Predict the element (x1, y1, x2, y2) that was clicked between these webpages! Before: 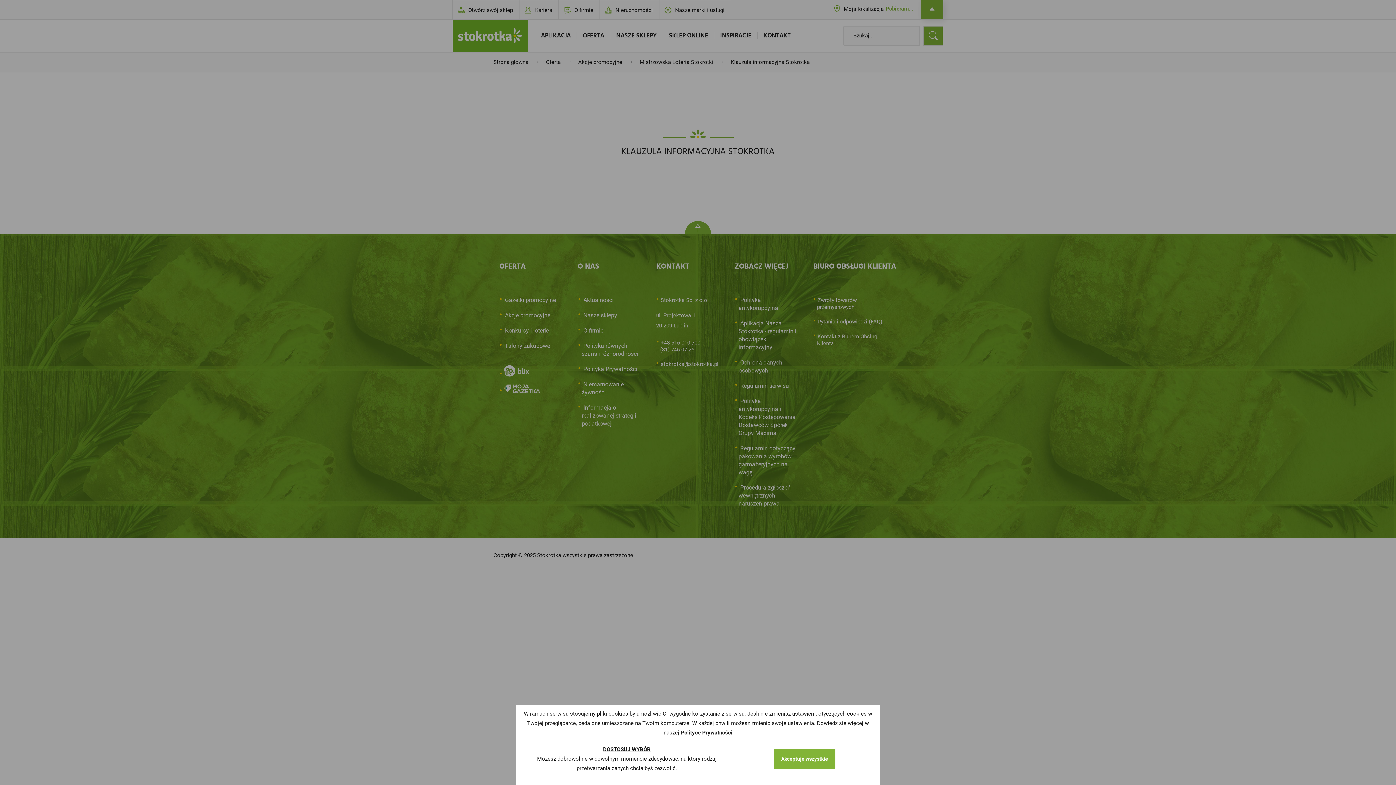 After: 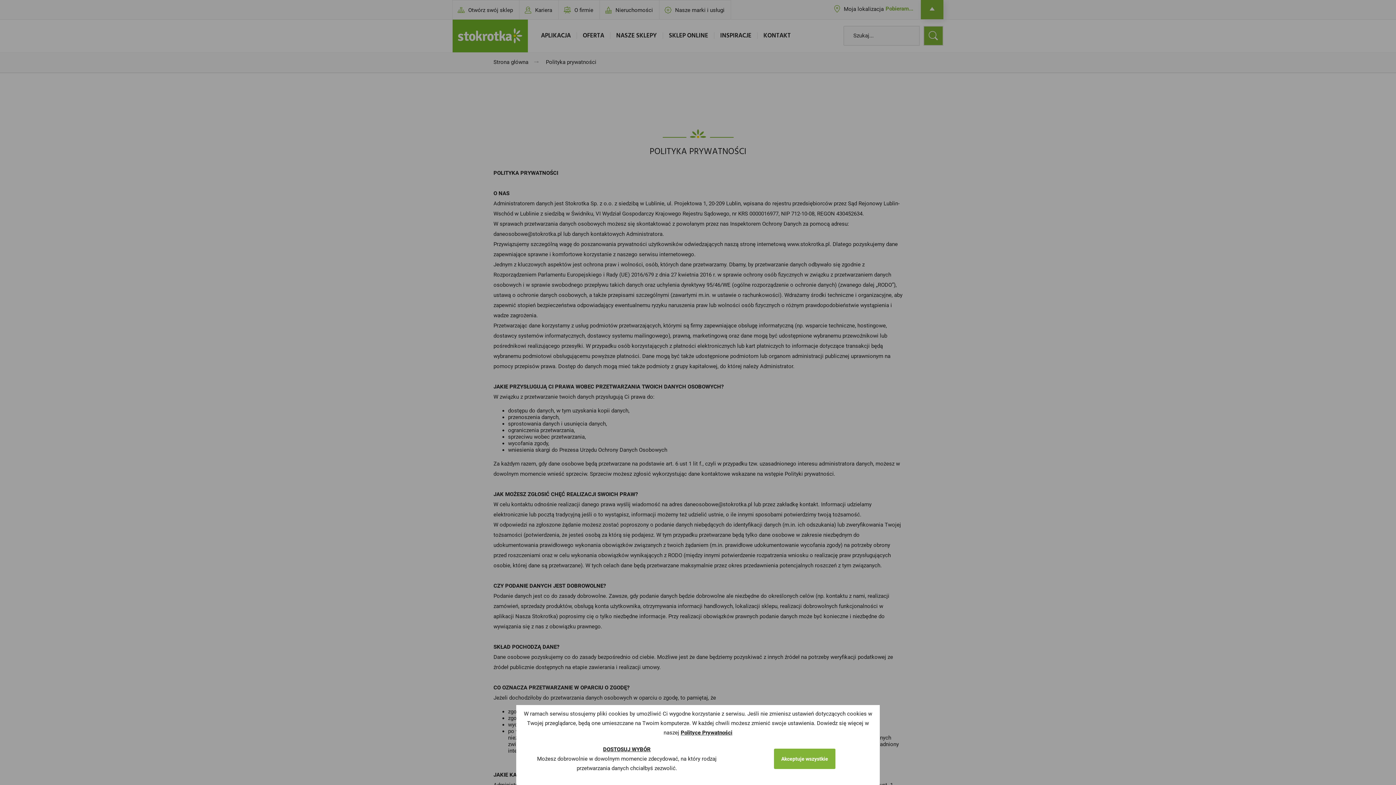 Action: label: Polityce Prywatności bbox: (680, 729, 732, 736)